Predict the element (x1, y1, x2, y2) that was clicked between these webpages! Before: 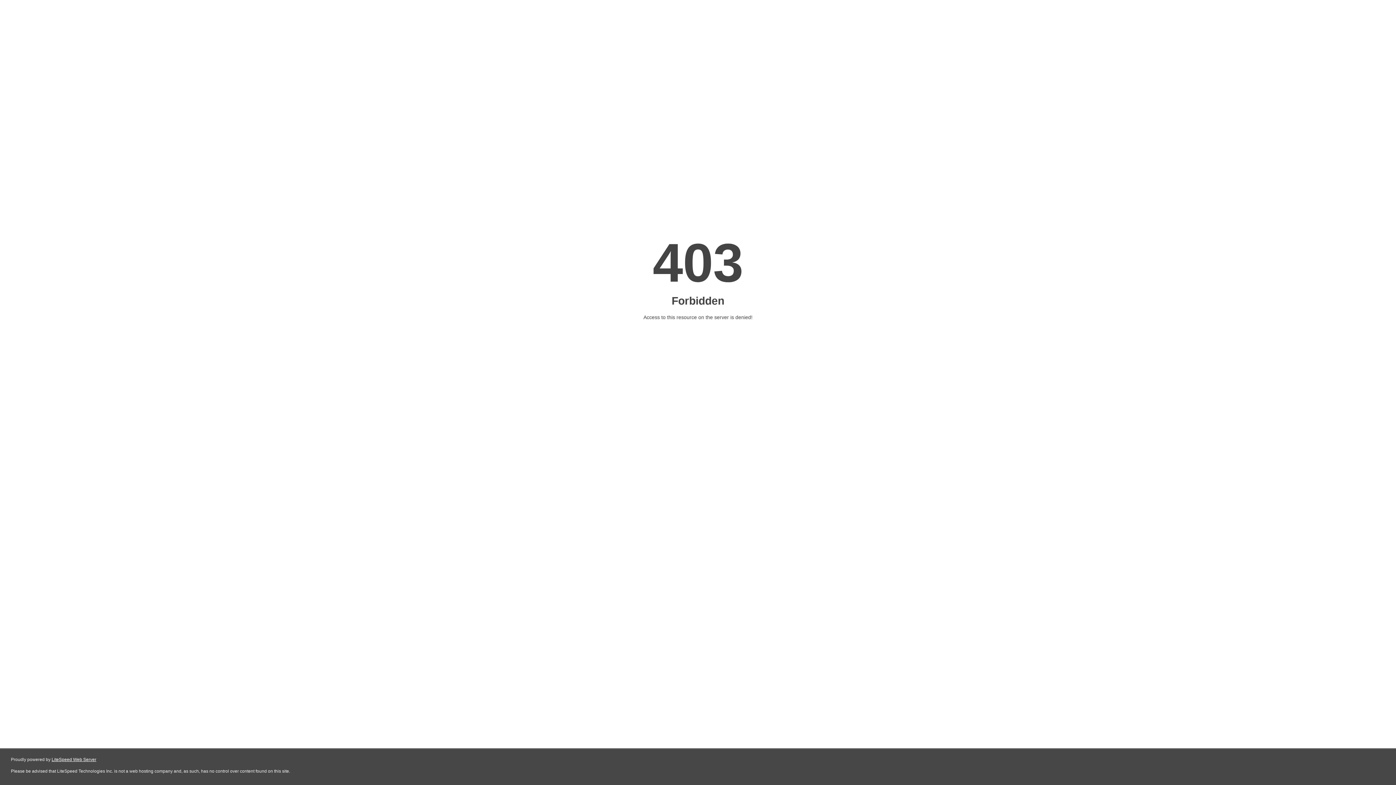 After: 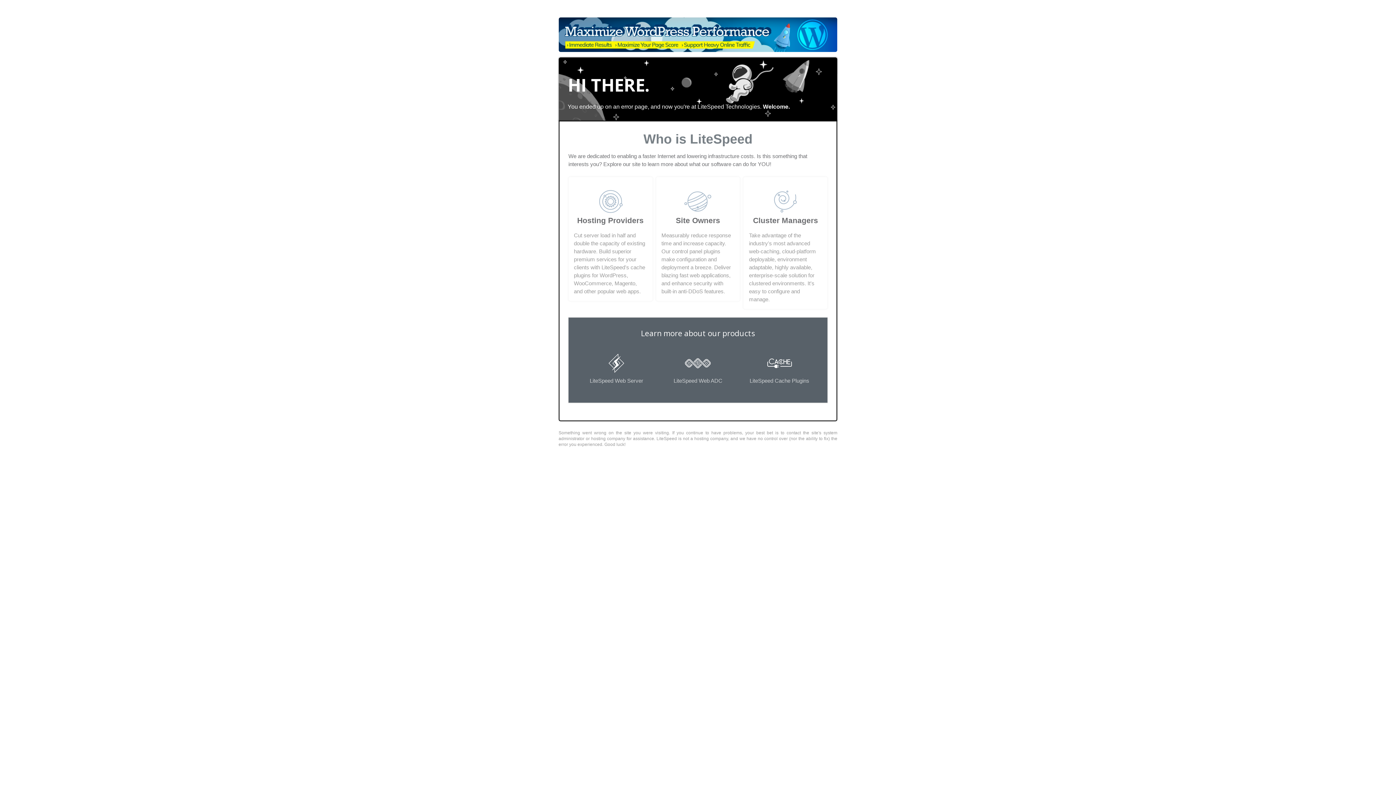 Action: label: LiteSpeed Web Server bbox: (51, 757, 96, 762)